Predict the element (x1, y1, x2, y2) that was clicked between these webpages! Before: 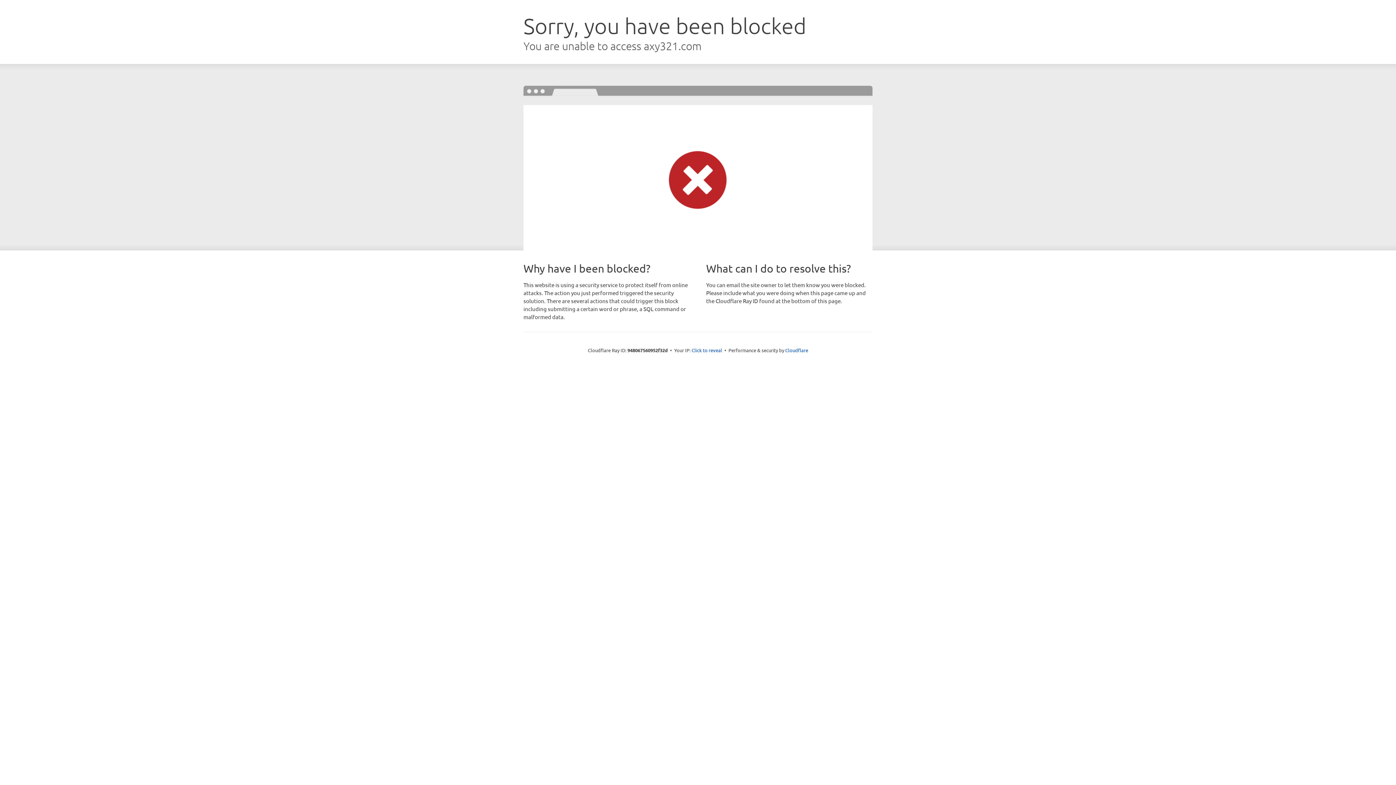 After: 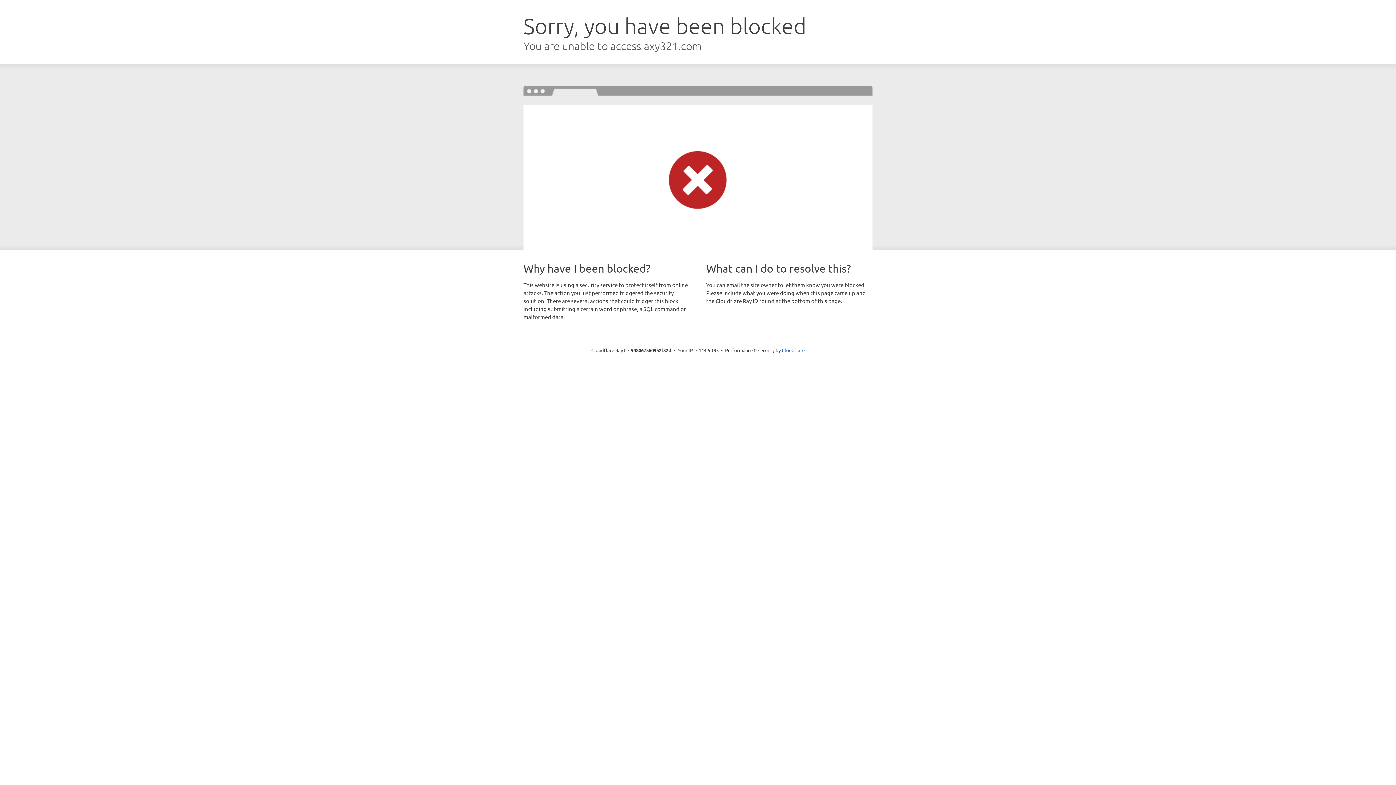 Action: bbox: (691, 346, 722, 353) label: Click to reveal